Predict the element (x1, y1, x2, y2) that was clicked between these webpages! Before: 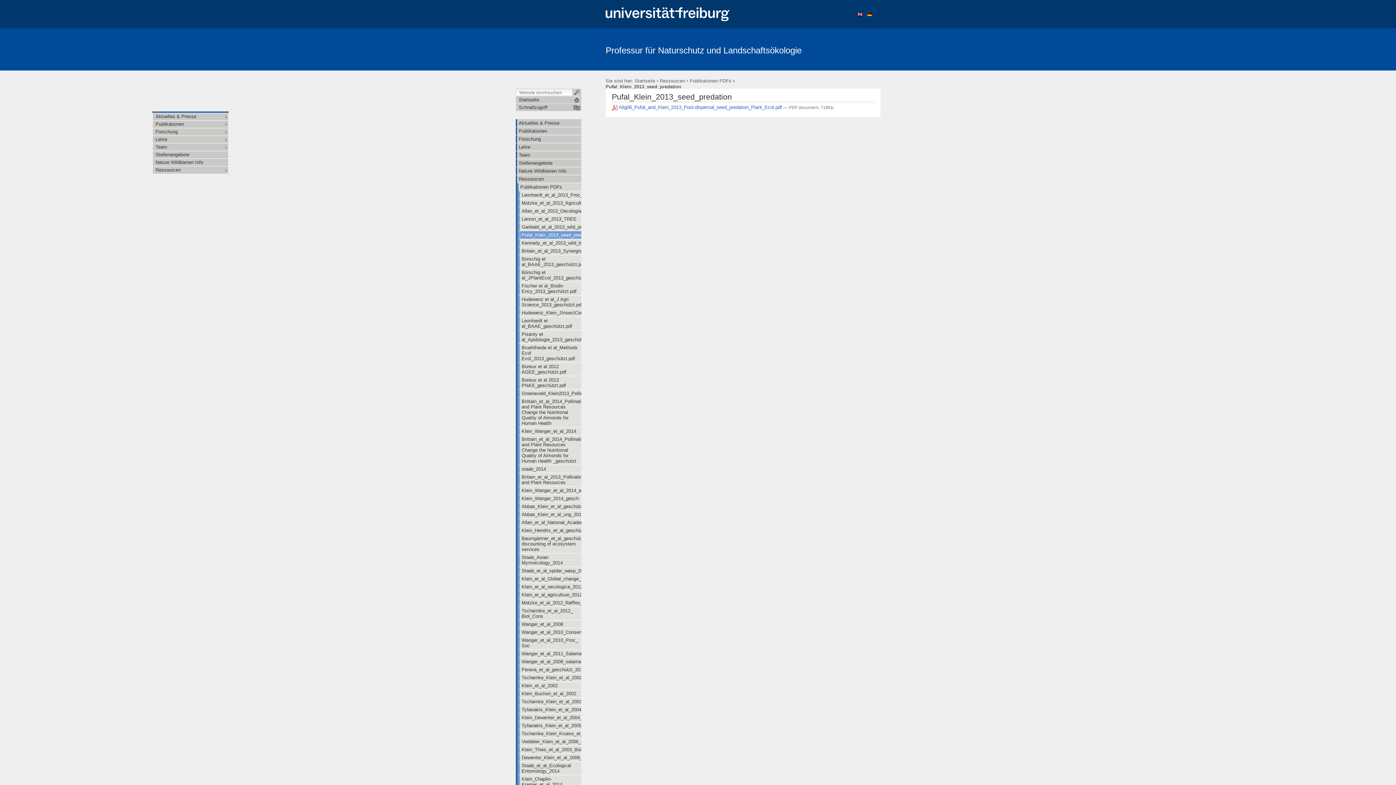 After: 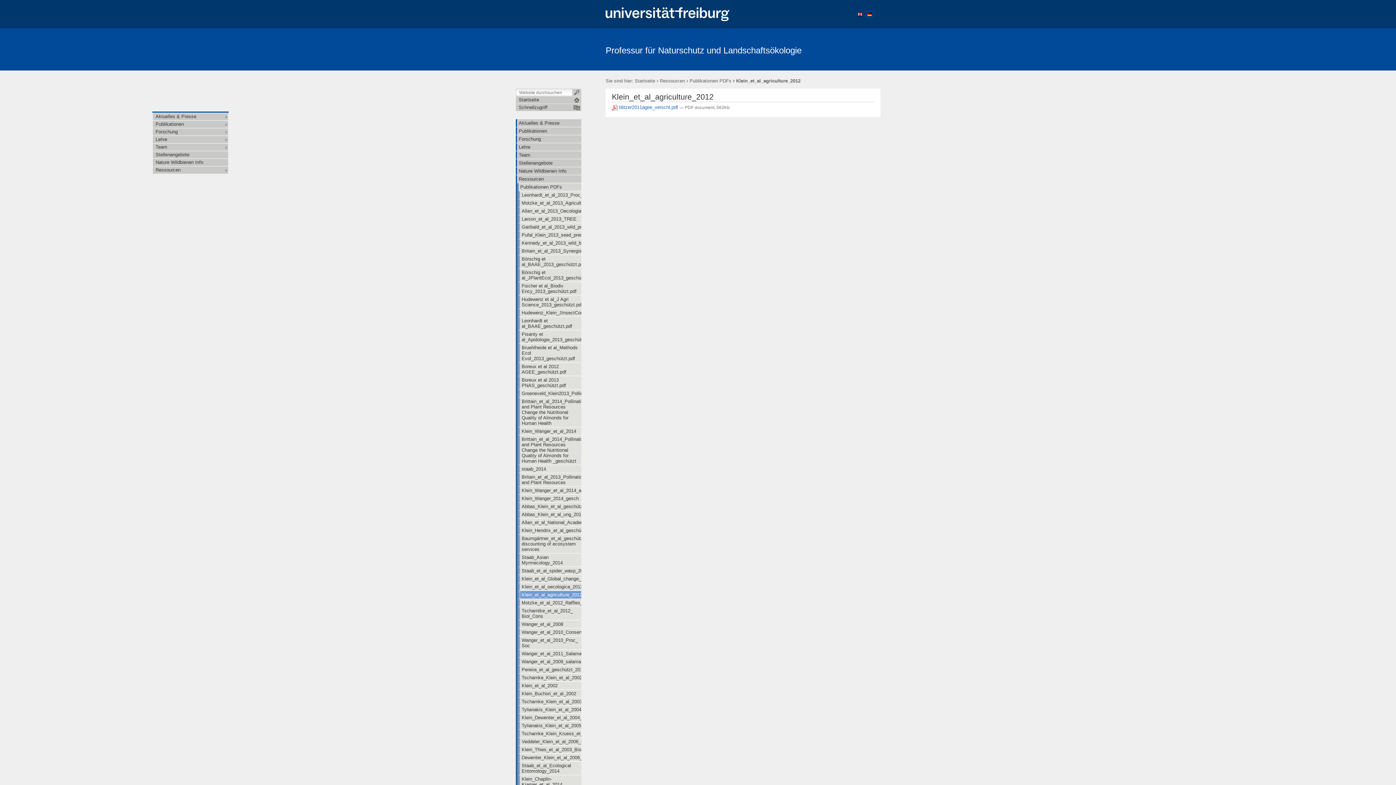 Action: label: Klein_et_al_agriculture_2012 bbox: (520, 591, 581, 598)